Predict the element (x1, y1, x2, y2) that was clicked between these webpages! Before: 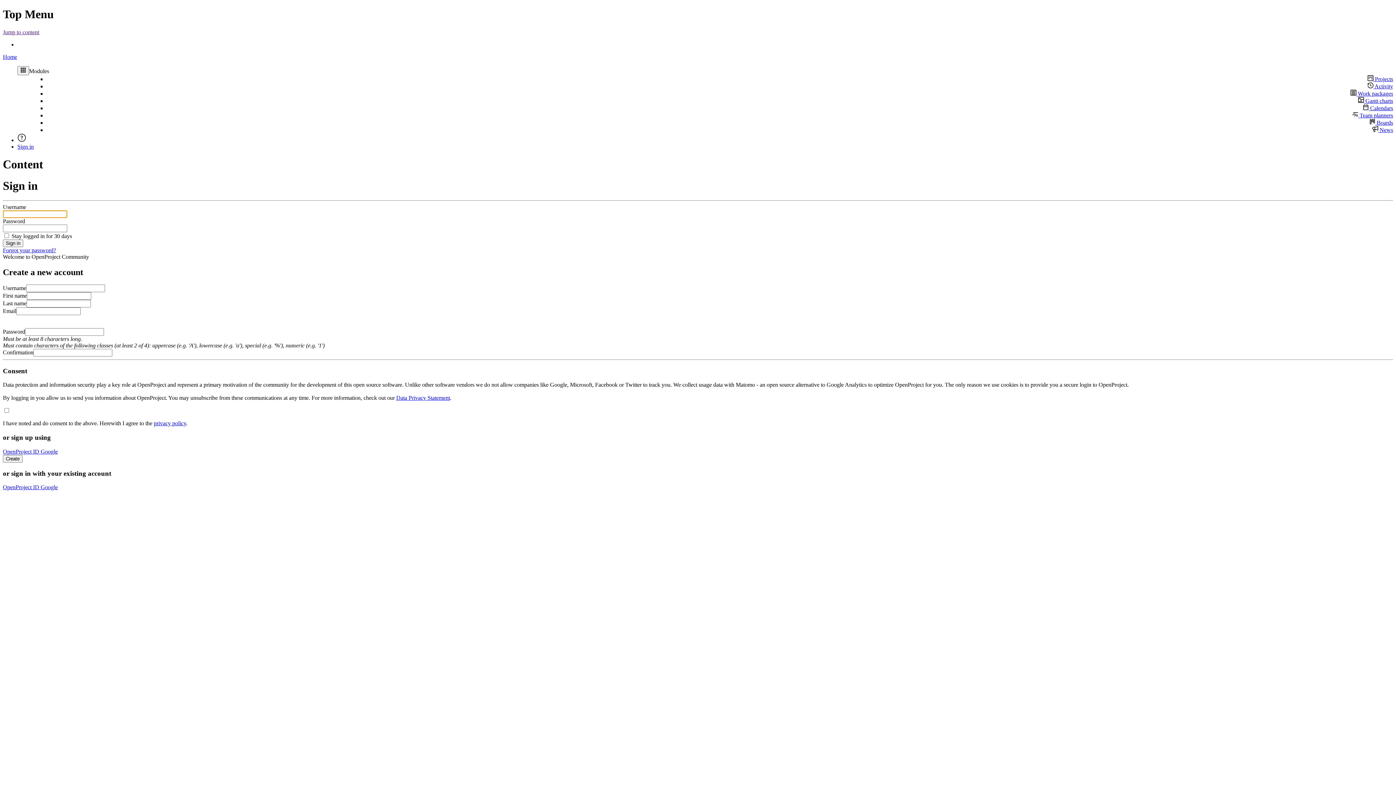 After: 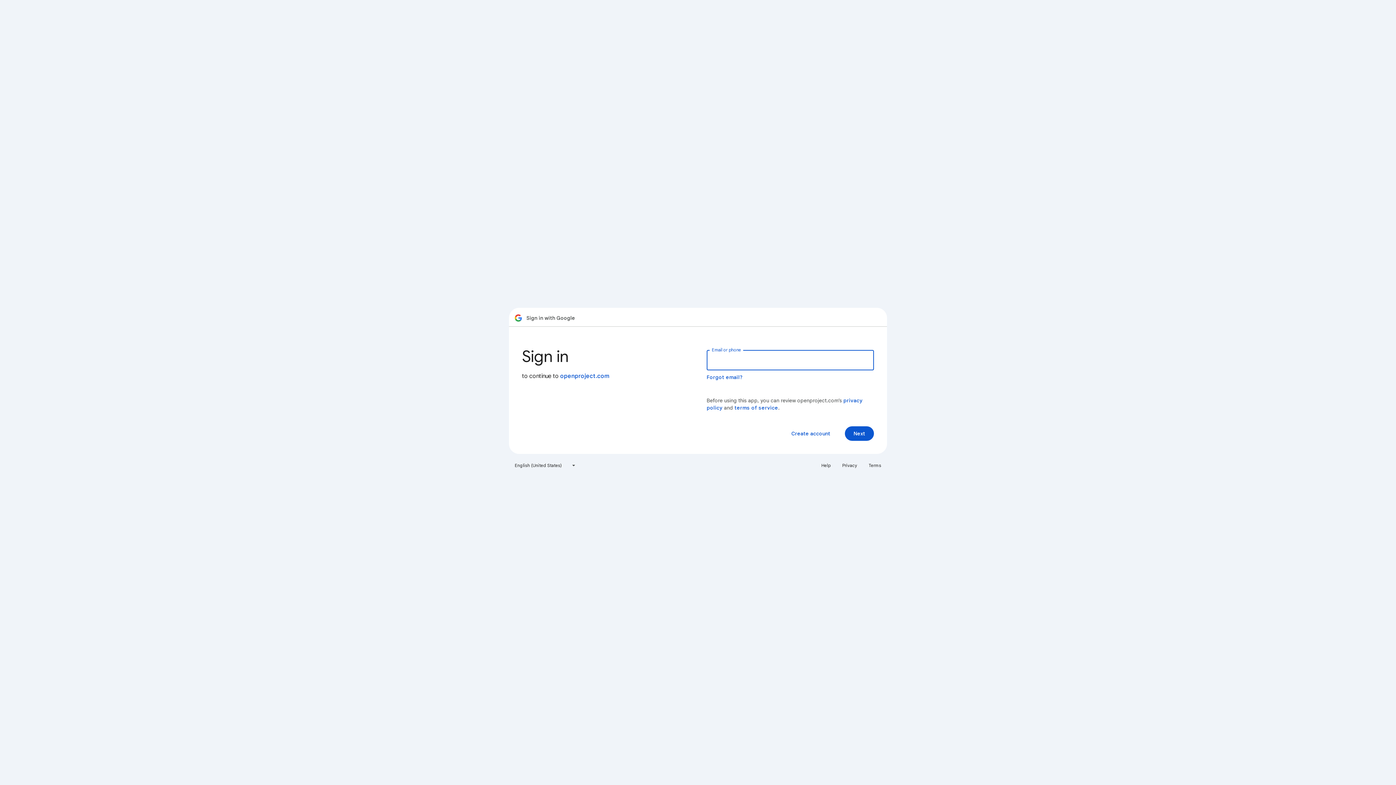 Action: bbox: (40, 484, 57, 490) label: Google